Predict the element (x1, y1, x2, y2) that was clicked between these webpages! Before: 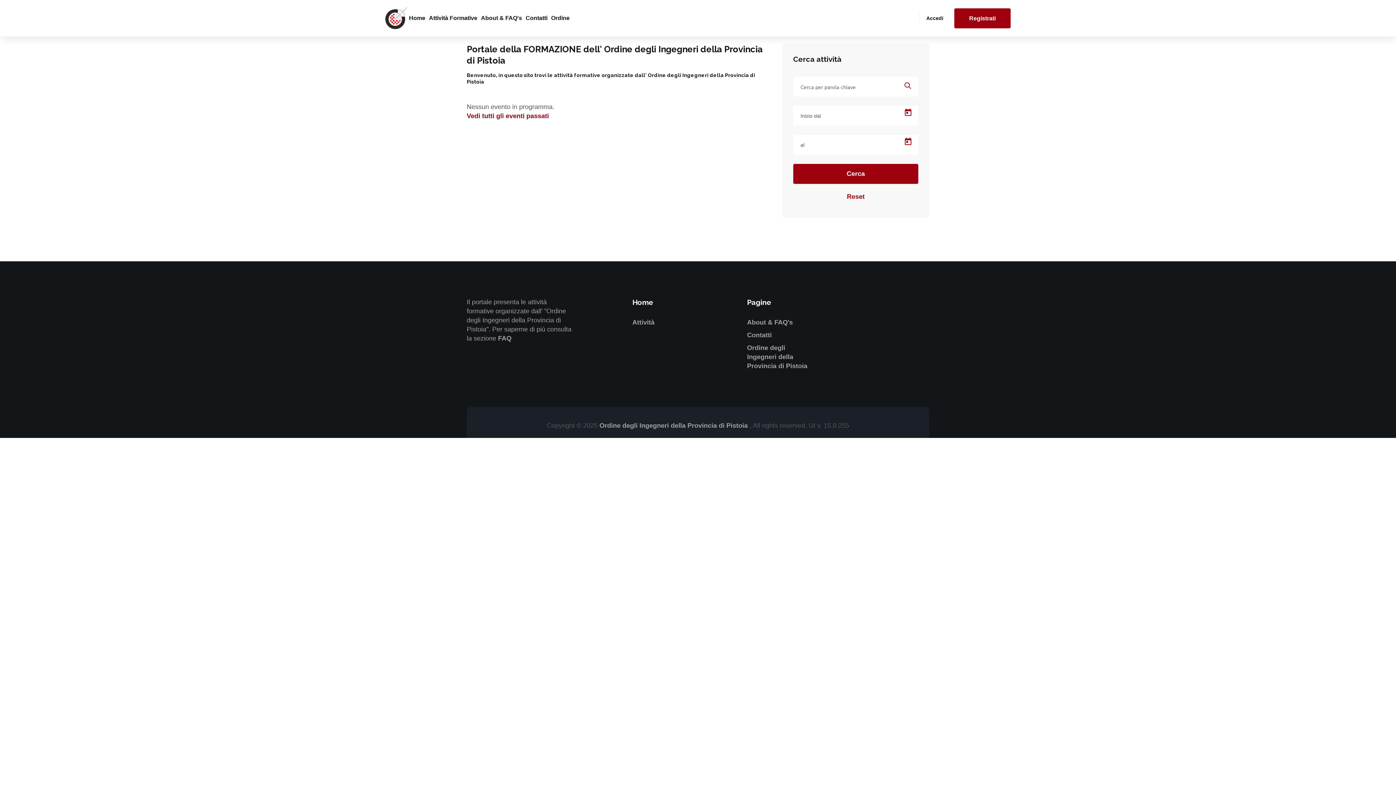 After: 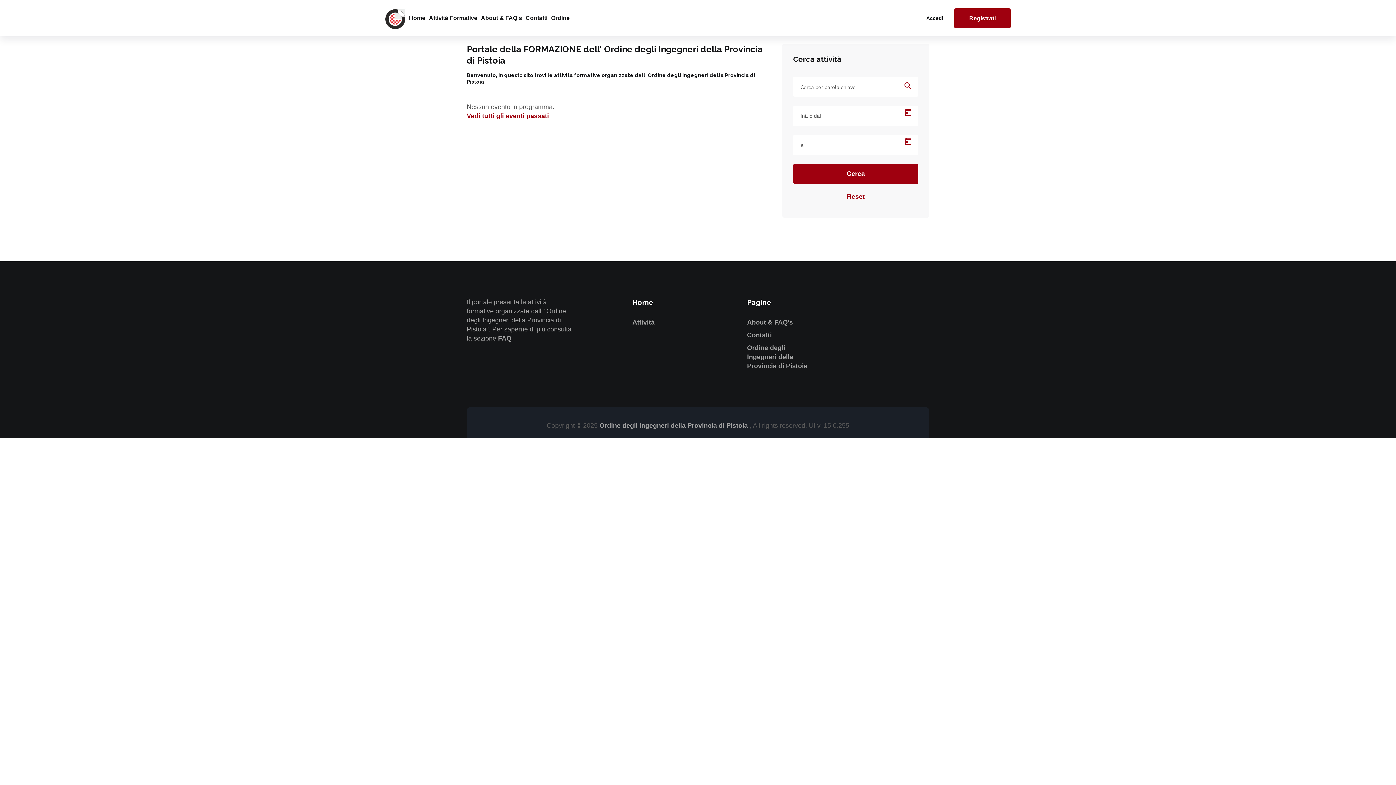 Action: label: Ordine degli Ingegneri della Provincia di Pistoia  bbox: (599, 422, 749, 429)